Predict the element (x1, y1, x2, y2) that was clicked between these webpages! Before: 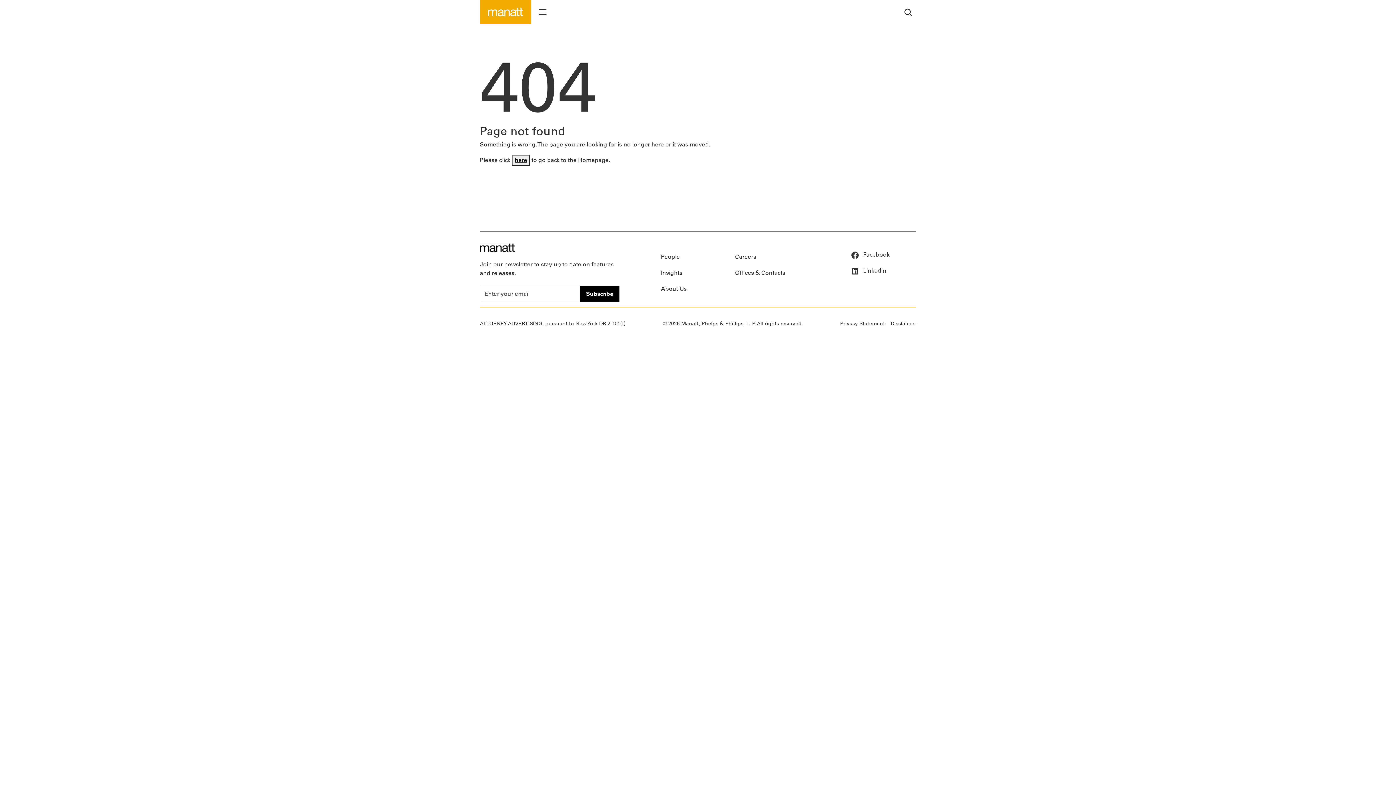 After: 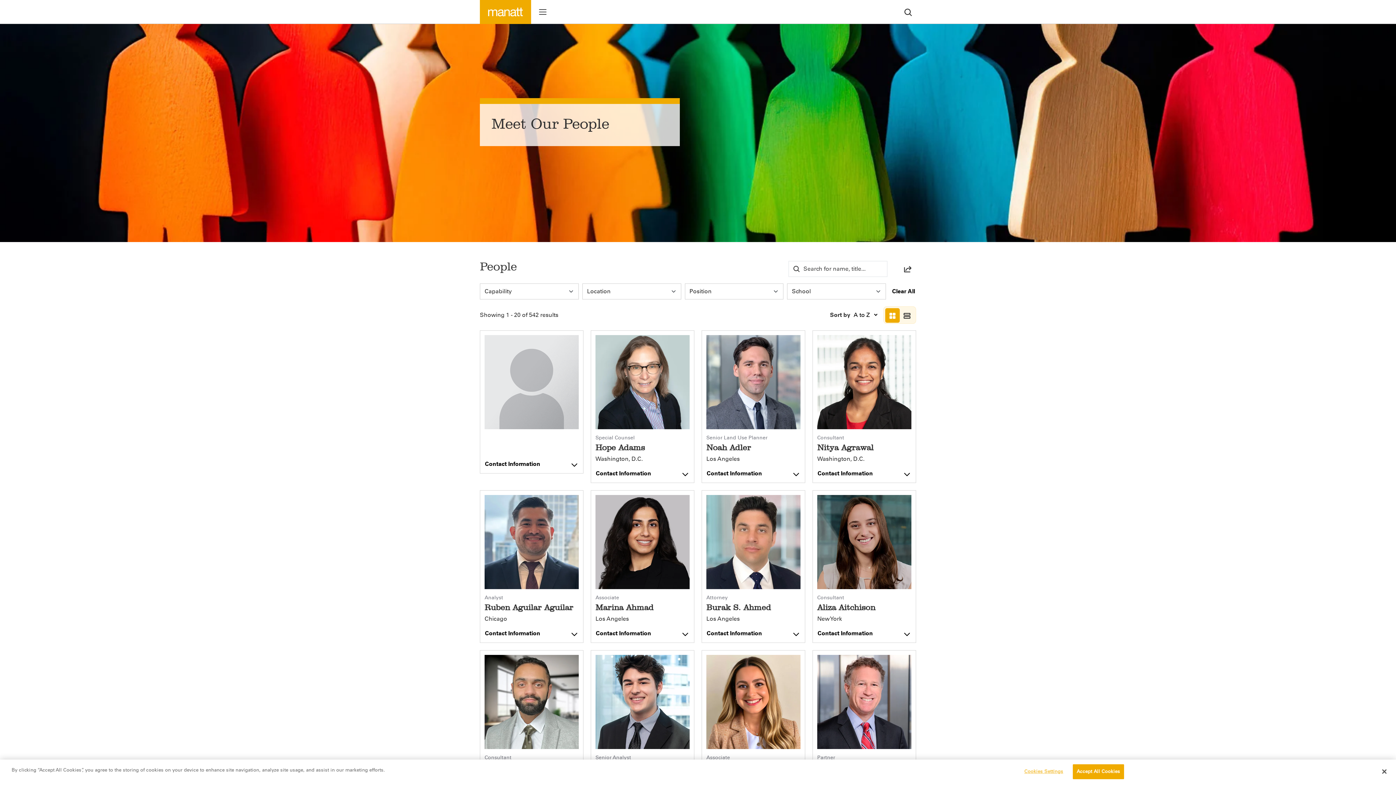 Action: label: People bbox: (661, 249, 730, 265)